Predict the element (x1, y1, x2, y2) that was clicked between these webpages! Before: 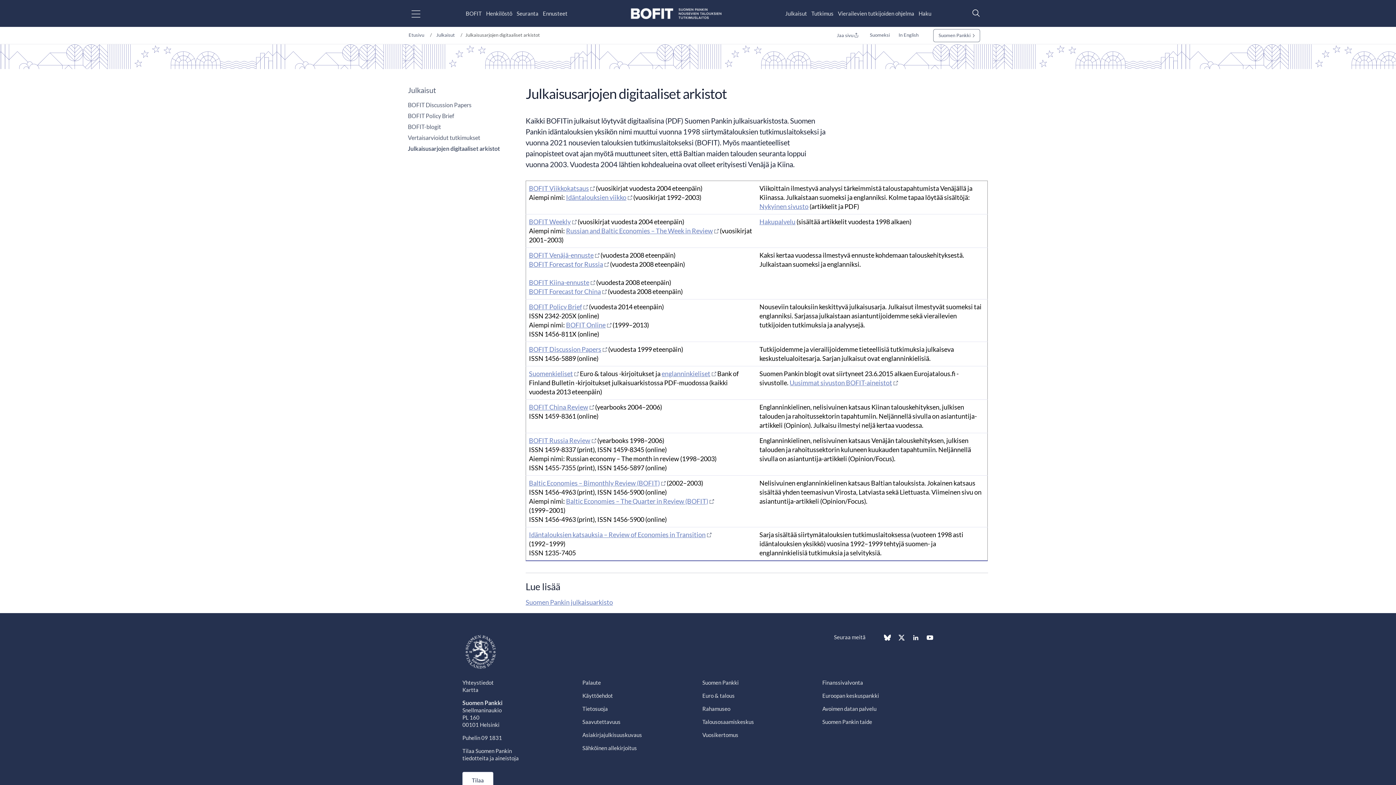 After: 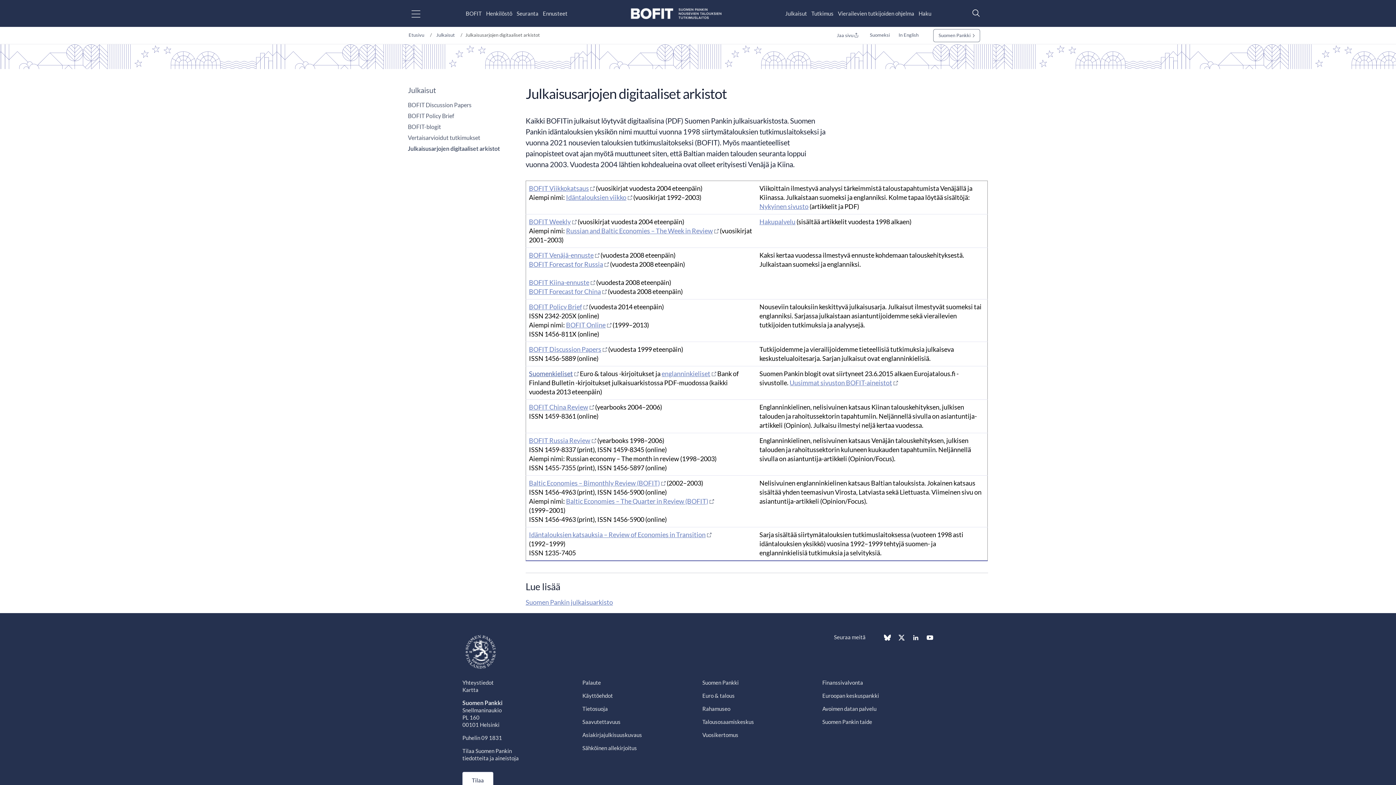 Action: label: Suomenkieliset bbox: (529, 369, 578, 377)